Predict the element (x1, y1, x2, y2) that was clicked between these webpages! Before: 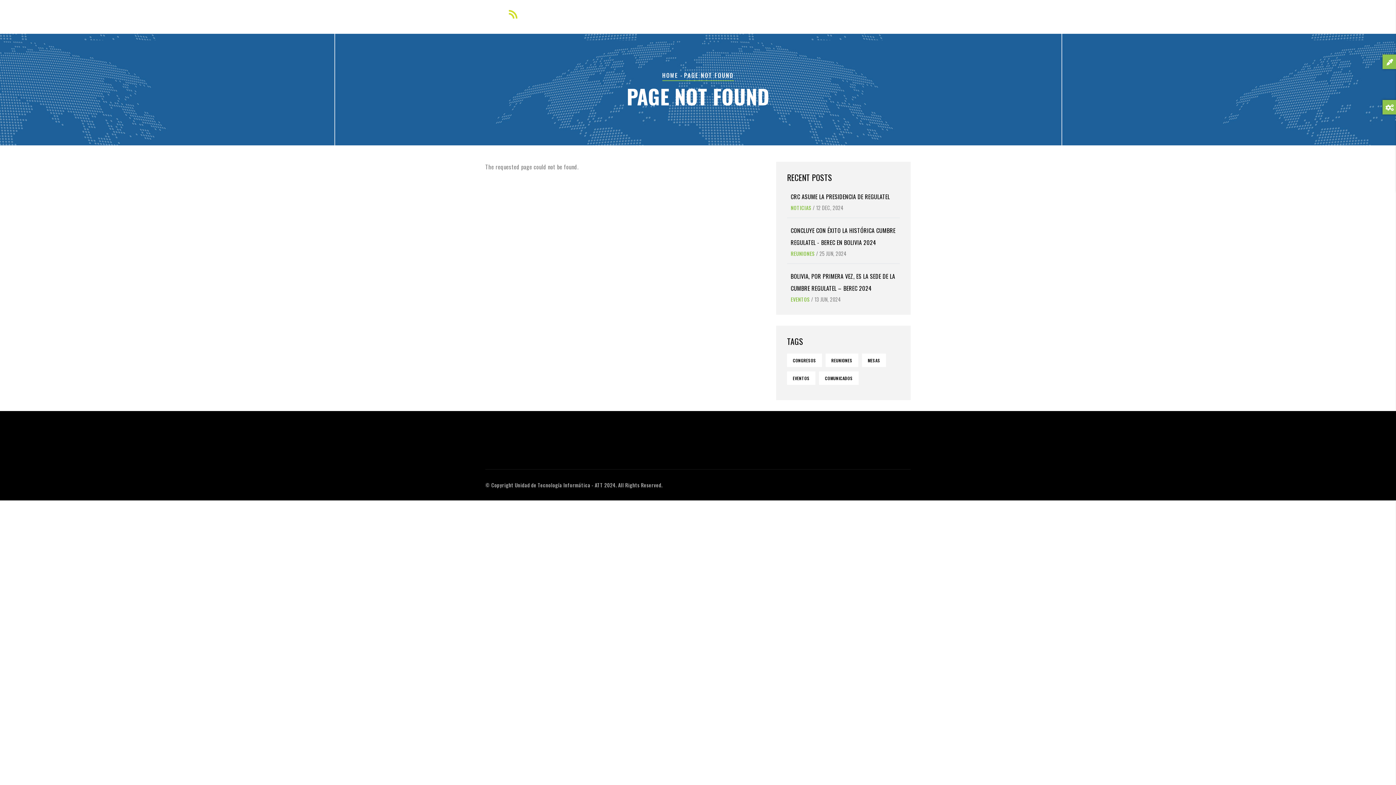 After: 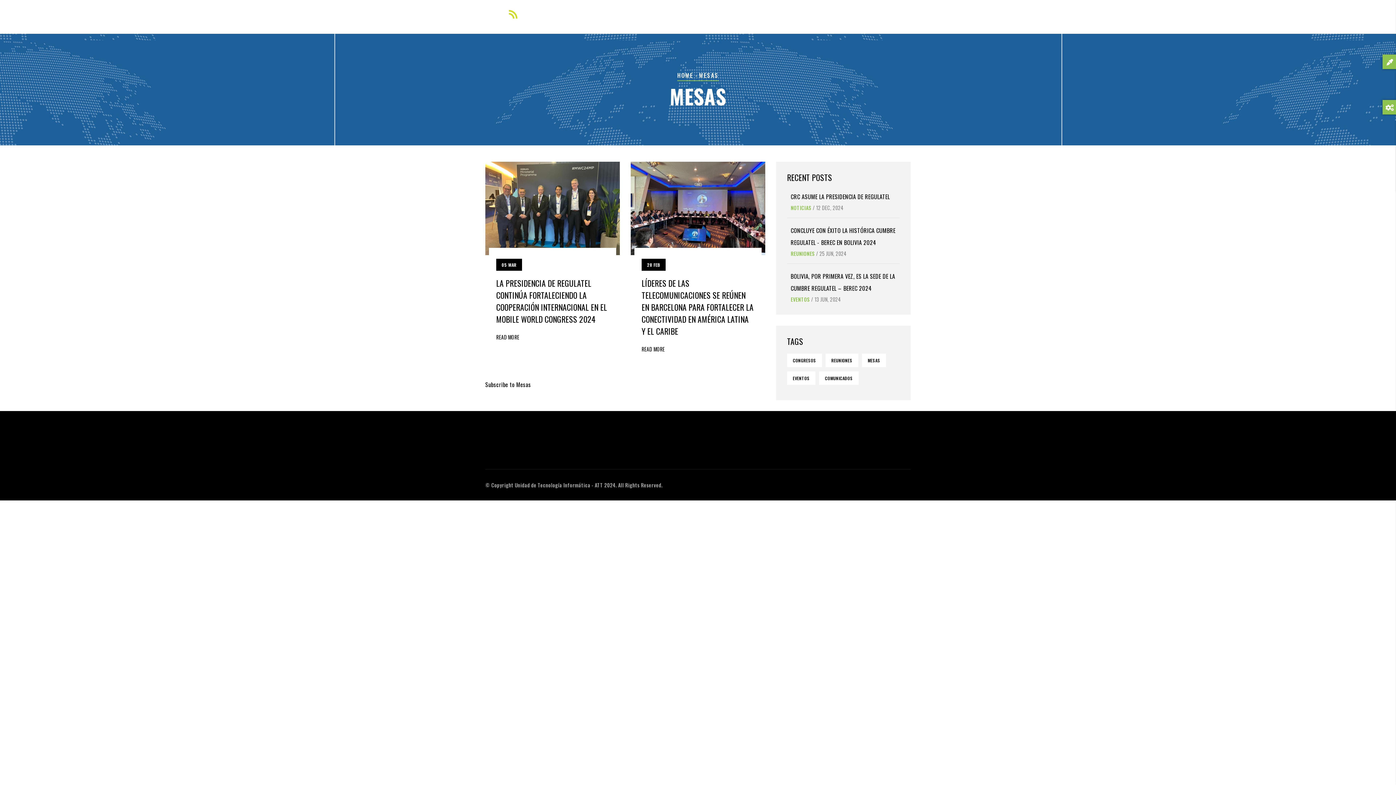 Action: bbox: (862, 353, 886, 367) label: MESAS